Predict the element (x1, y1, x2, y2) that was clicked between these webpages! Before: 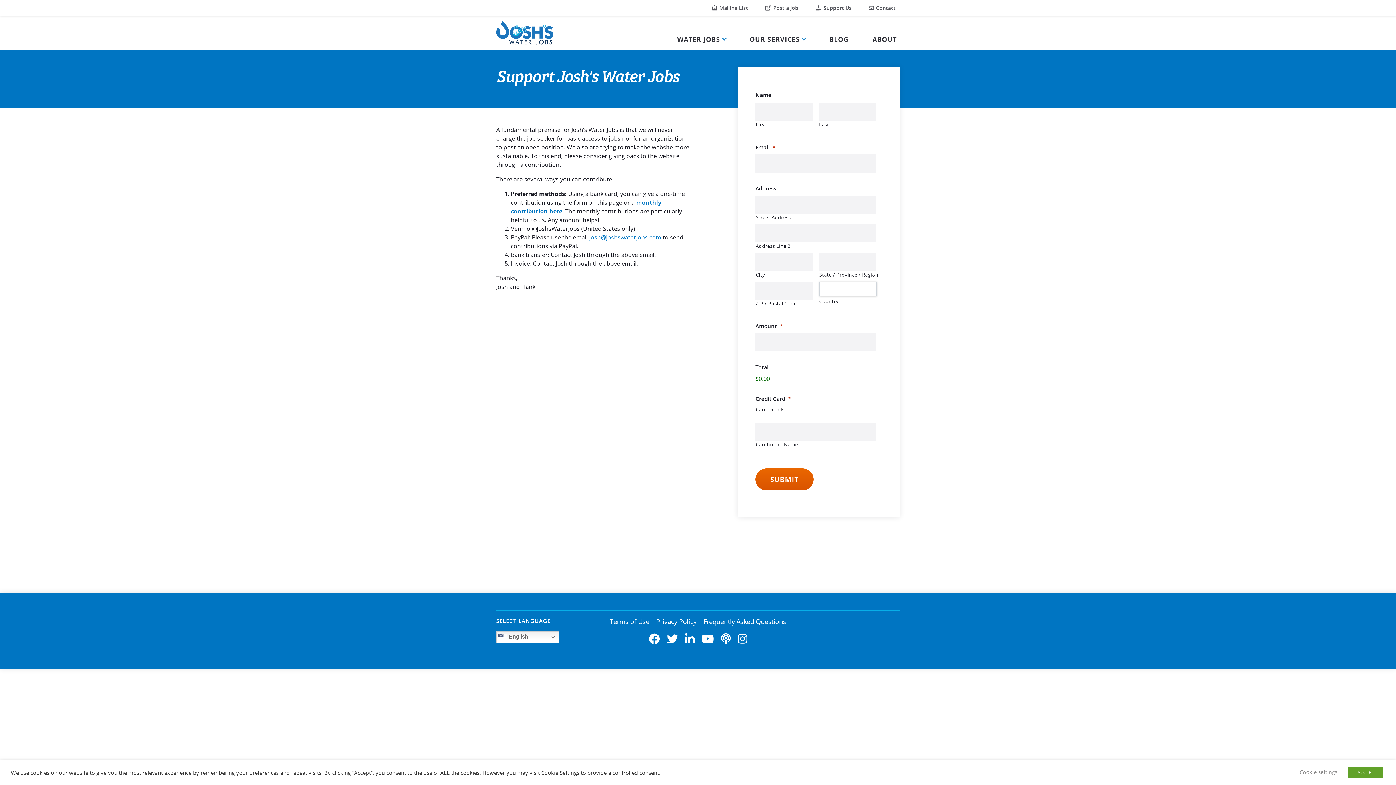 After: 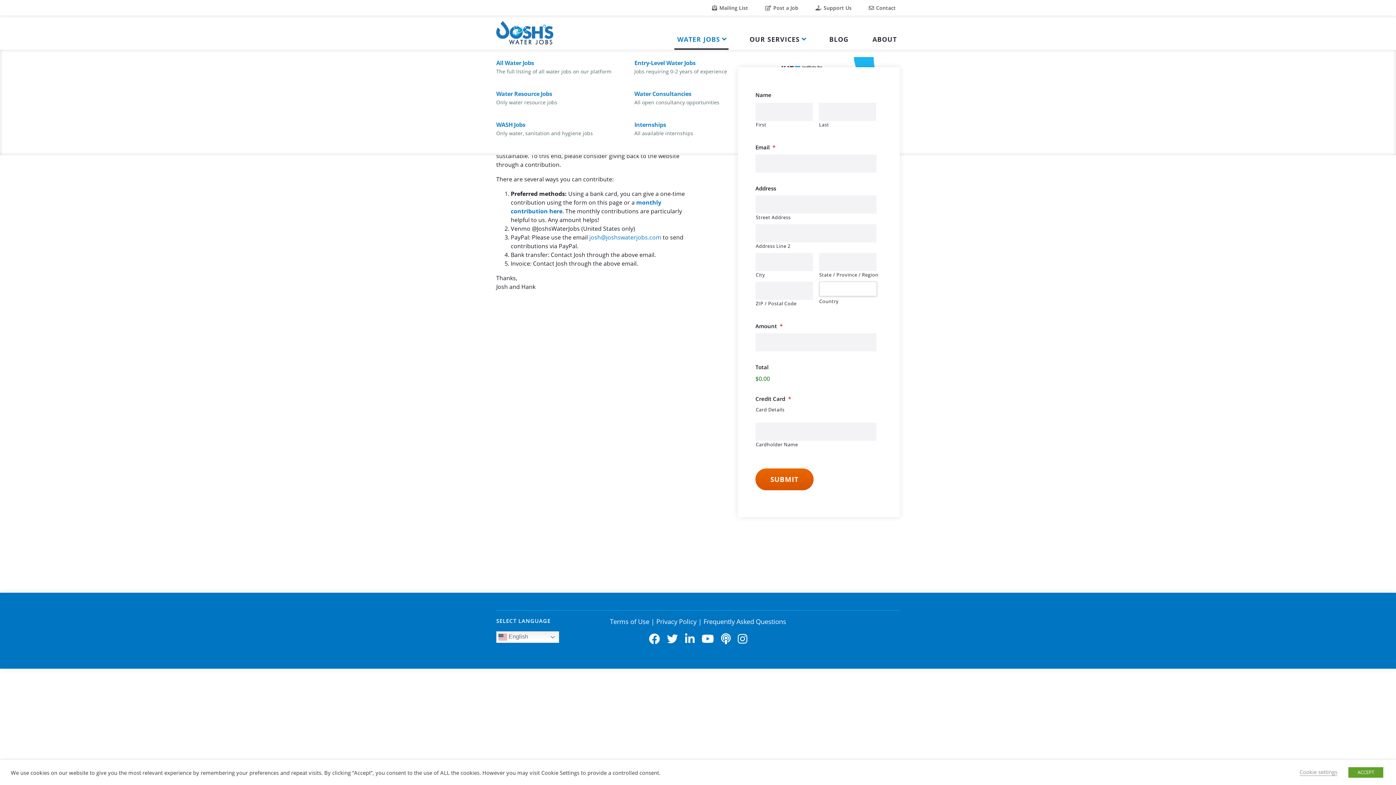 Action: bbox: (674, 15, 728, 49) label: WATER JOBS